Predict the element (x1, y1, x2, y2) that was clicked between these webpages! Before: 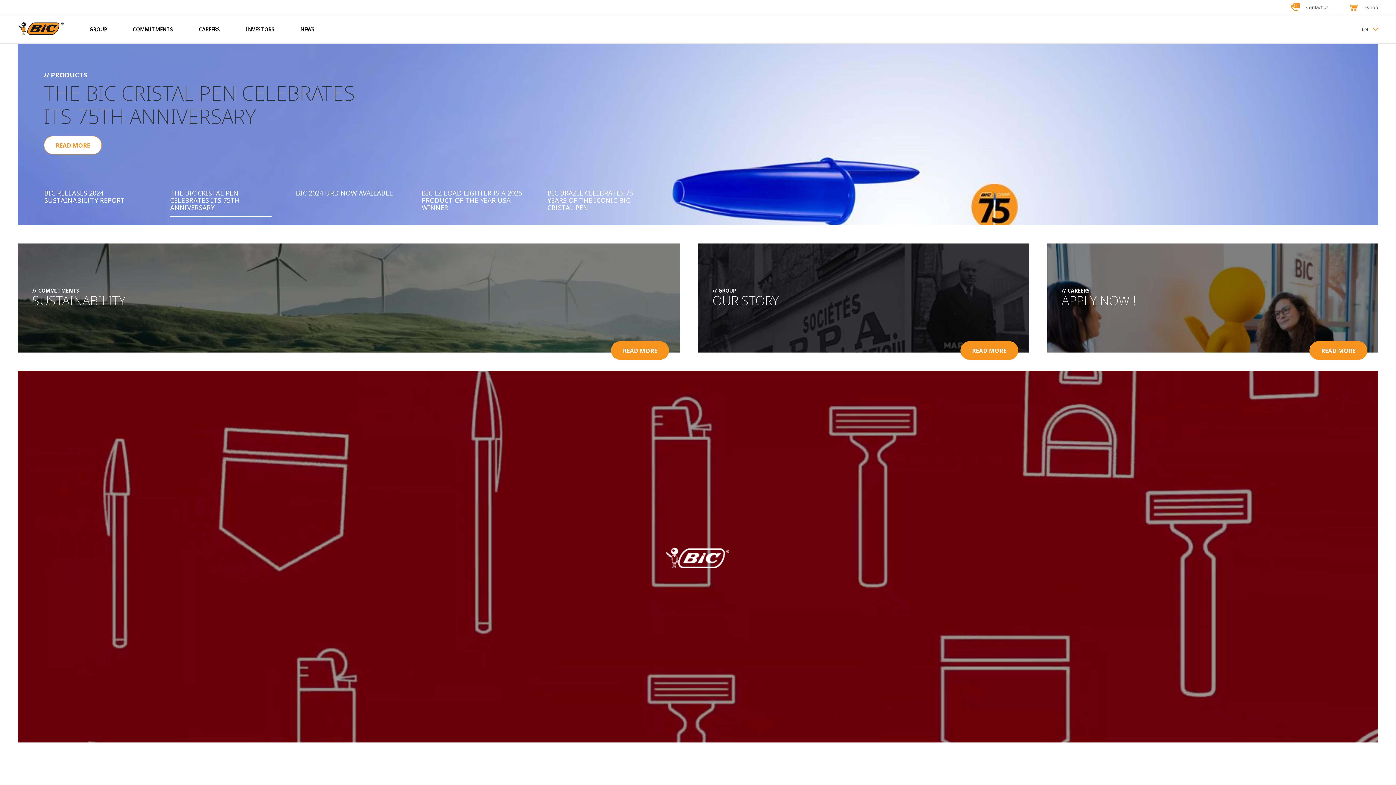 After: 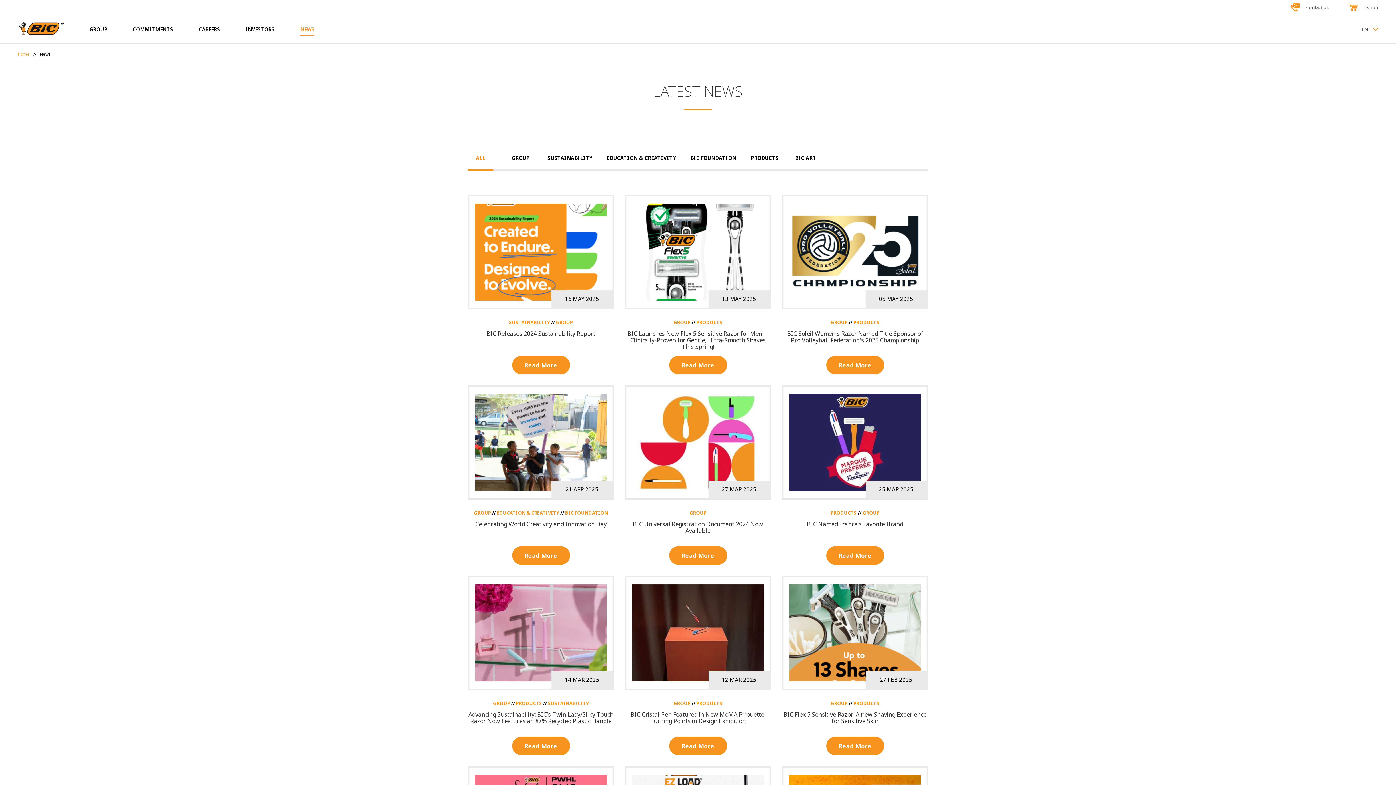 Action: bbox: (300, 25, 314, 32) label: NEWS